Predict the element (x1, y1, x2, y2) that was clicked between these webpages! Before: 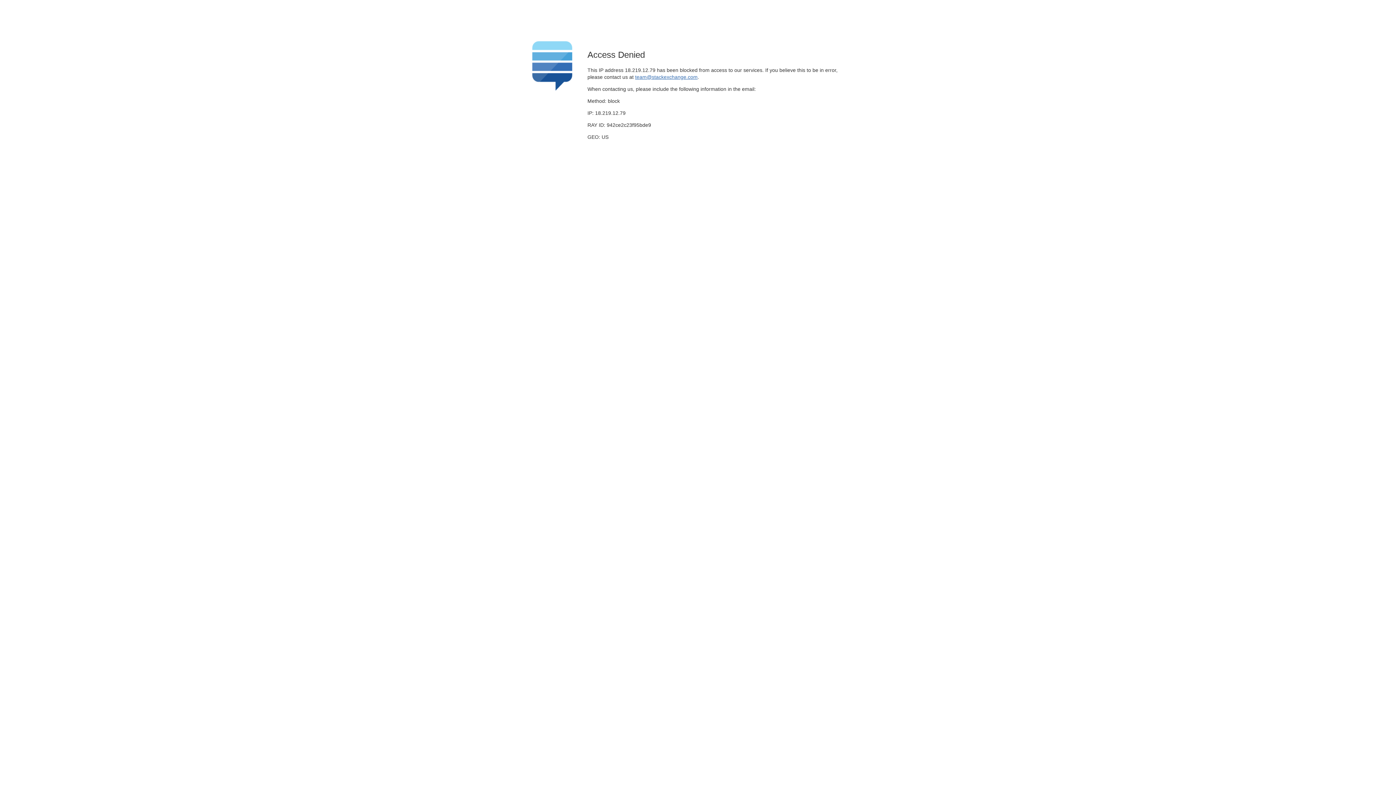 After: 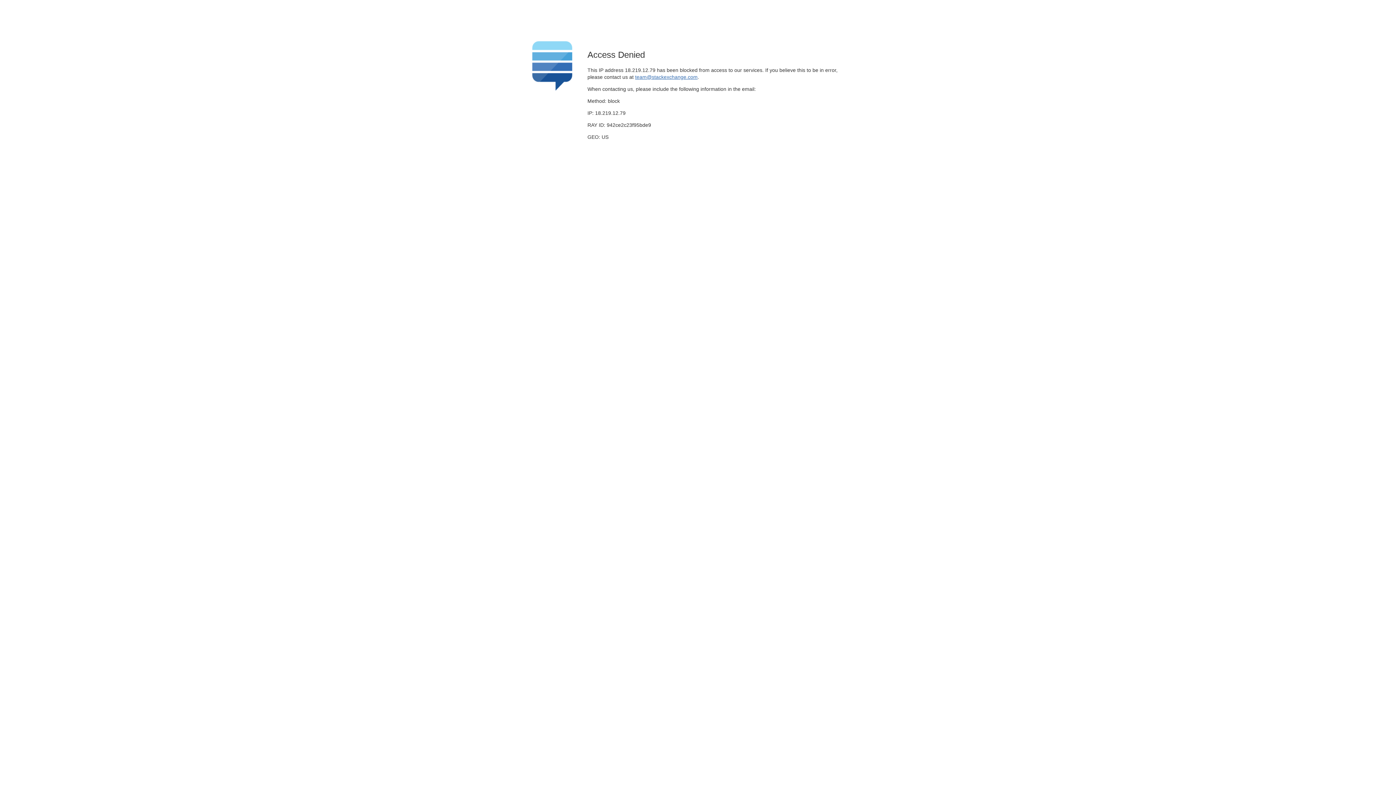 Action: label: team@stackexchange.com bbox: (635, 74, 697, 79)